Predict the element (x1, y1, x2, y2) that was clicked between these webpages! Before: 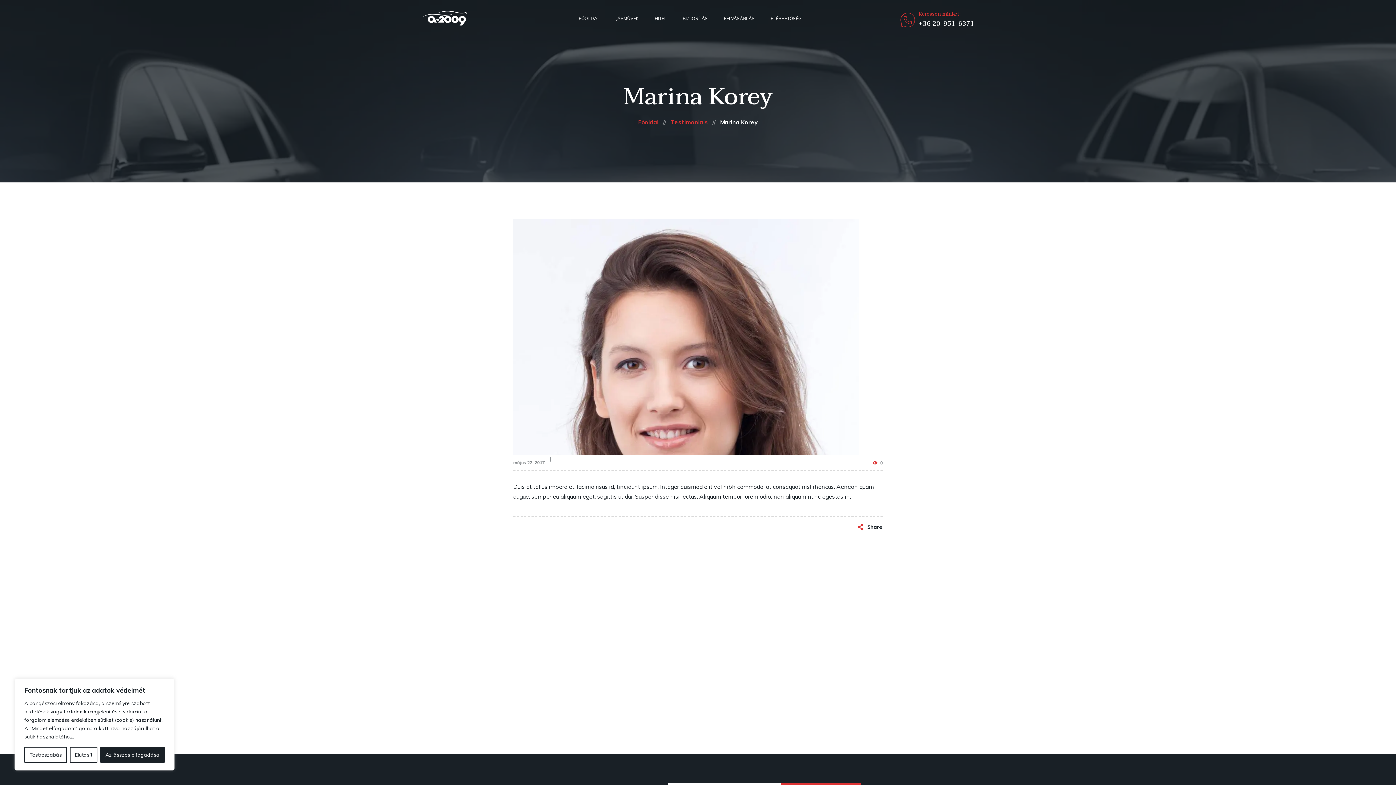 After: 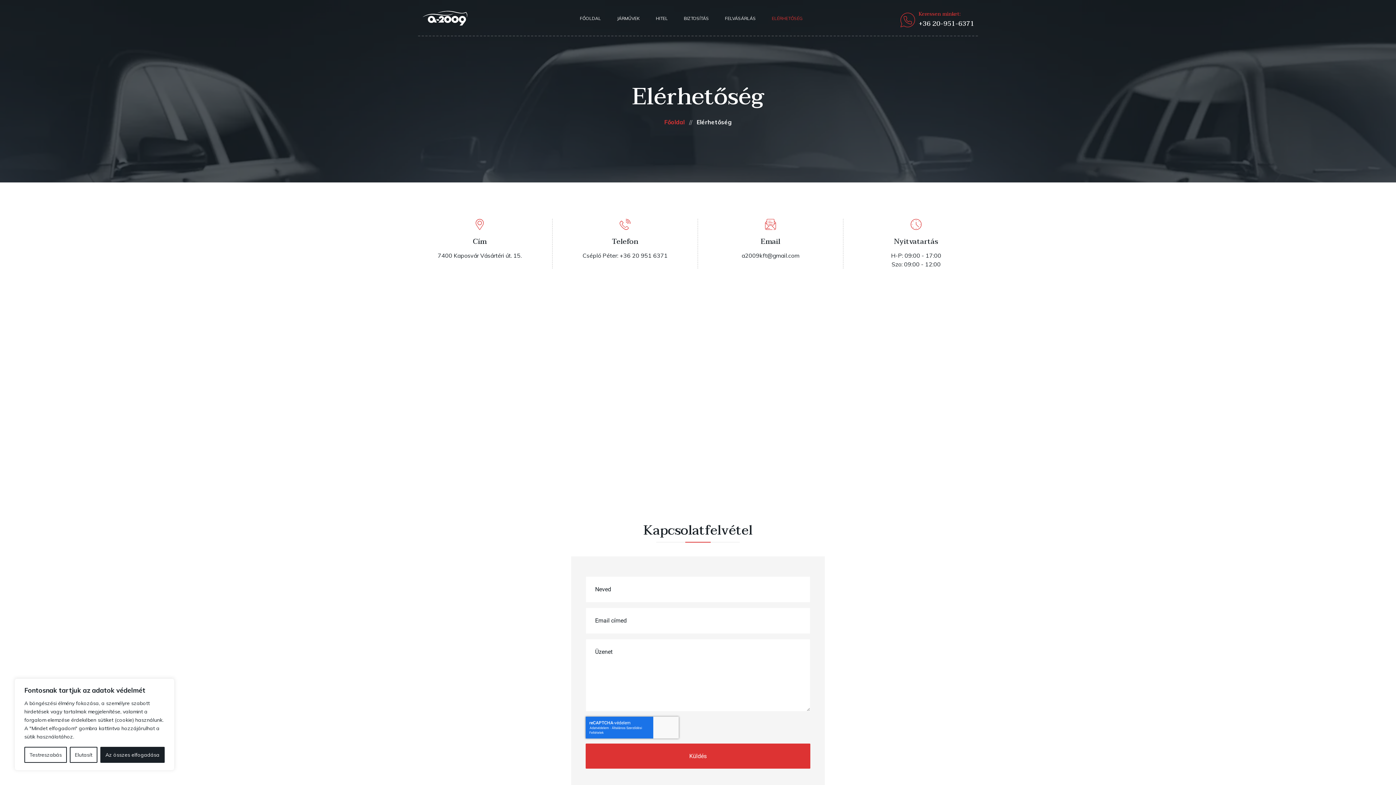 Action: label: ELÉRHETŐSÉG bbox: (762, 13, 809, 23)